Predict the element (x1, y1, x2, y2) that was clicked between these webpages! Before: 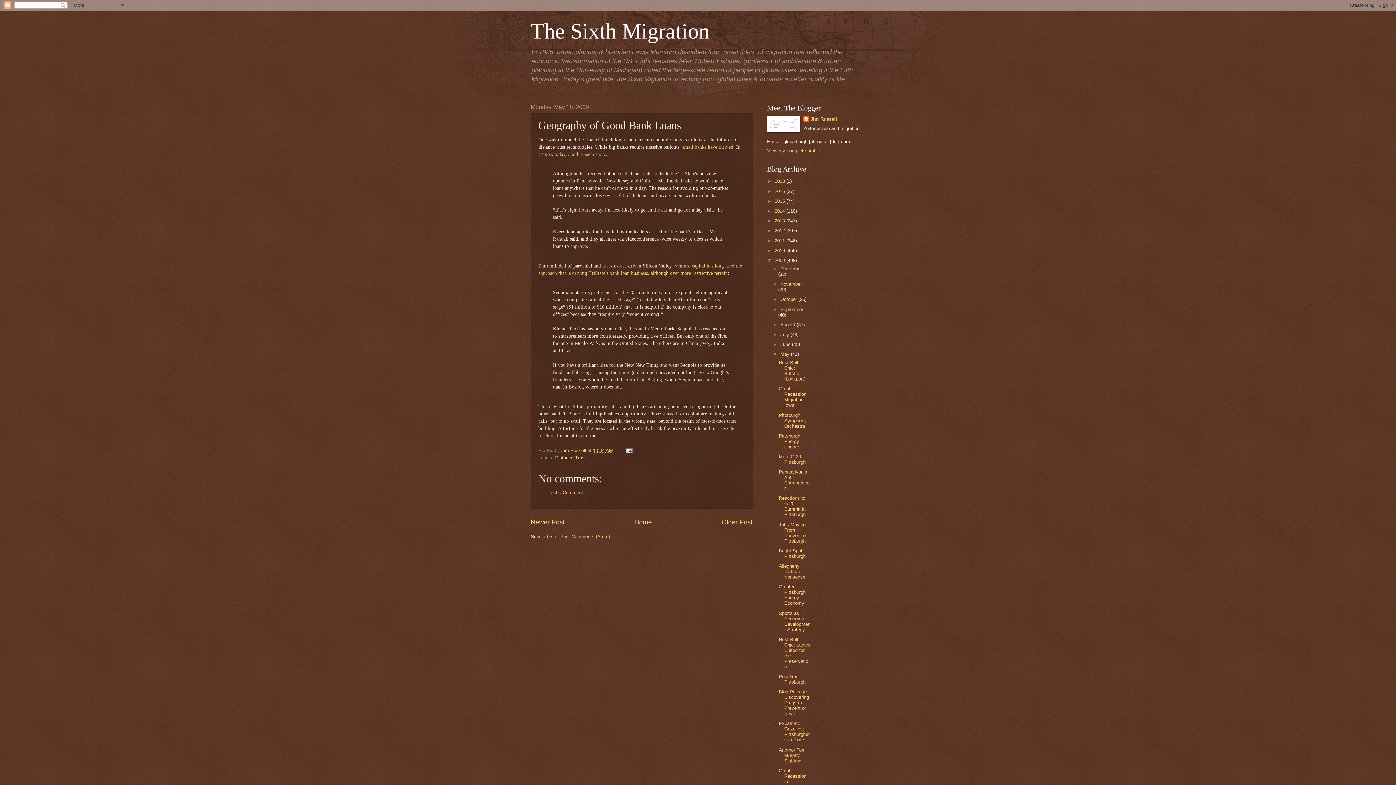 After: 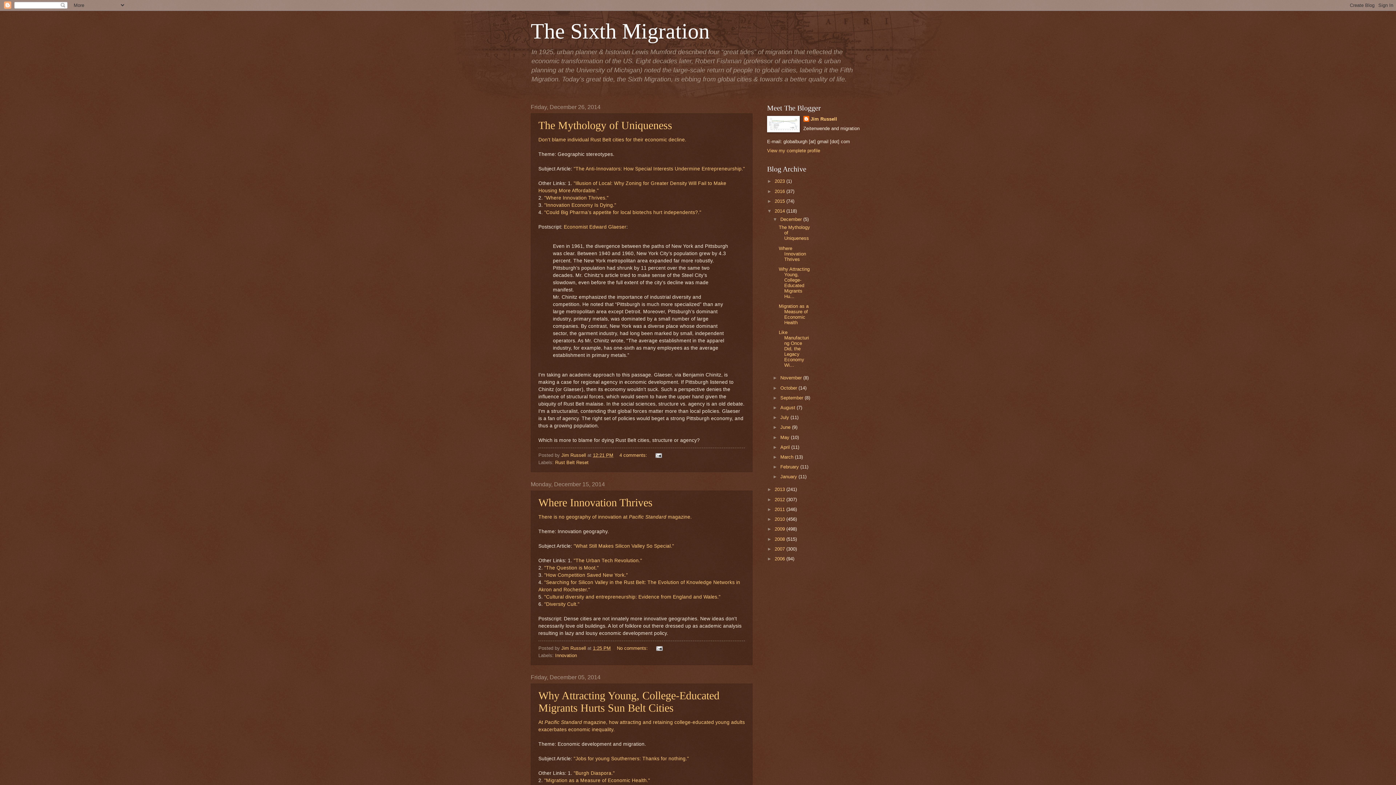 Action: bbox: (774, 208, 786, 213) label: 2014 